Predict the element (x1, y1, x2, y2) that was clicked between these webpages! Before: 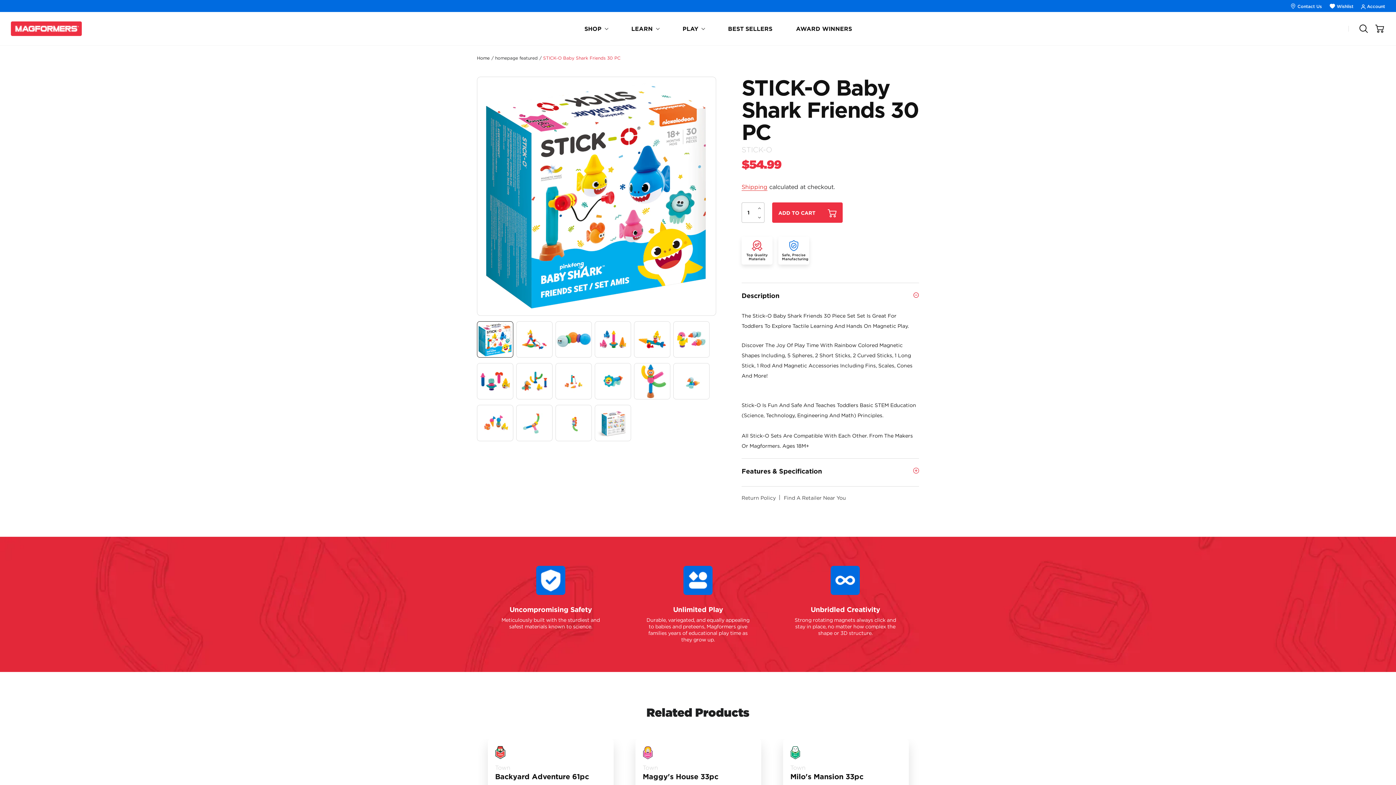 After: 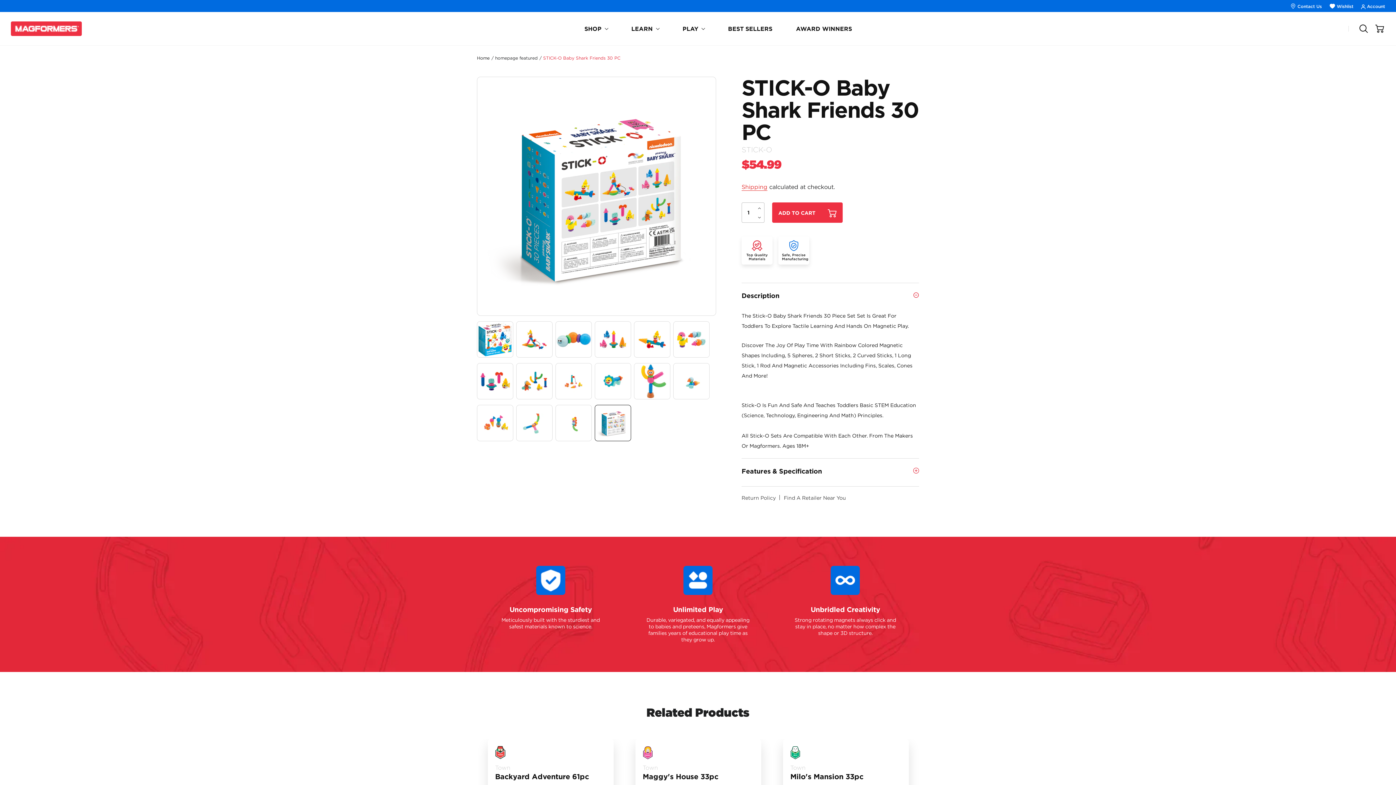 Action: bbox: (594, 405, 631, 441)